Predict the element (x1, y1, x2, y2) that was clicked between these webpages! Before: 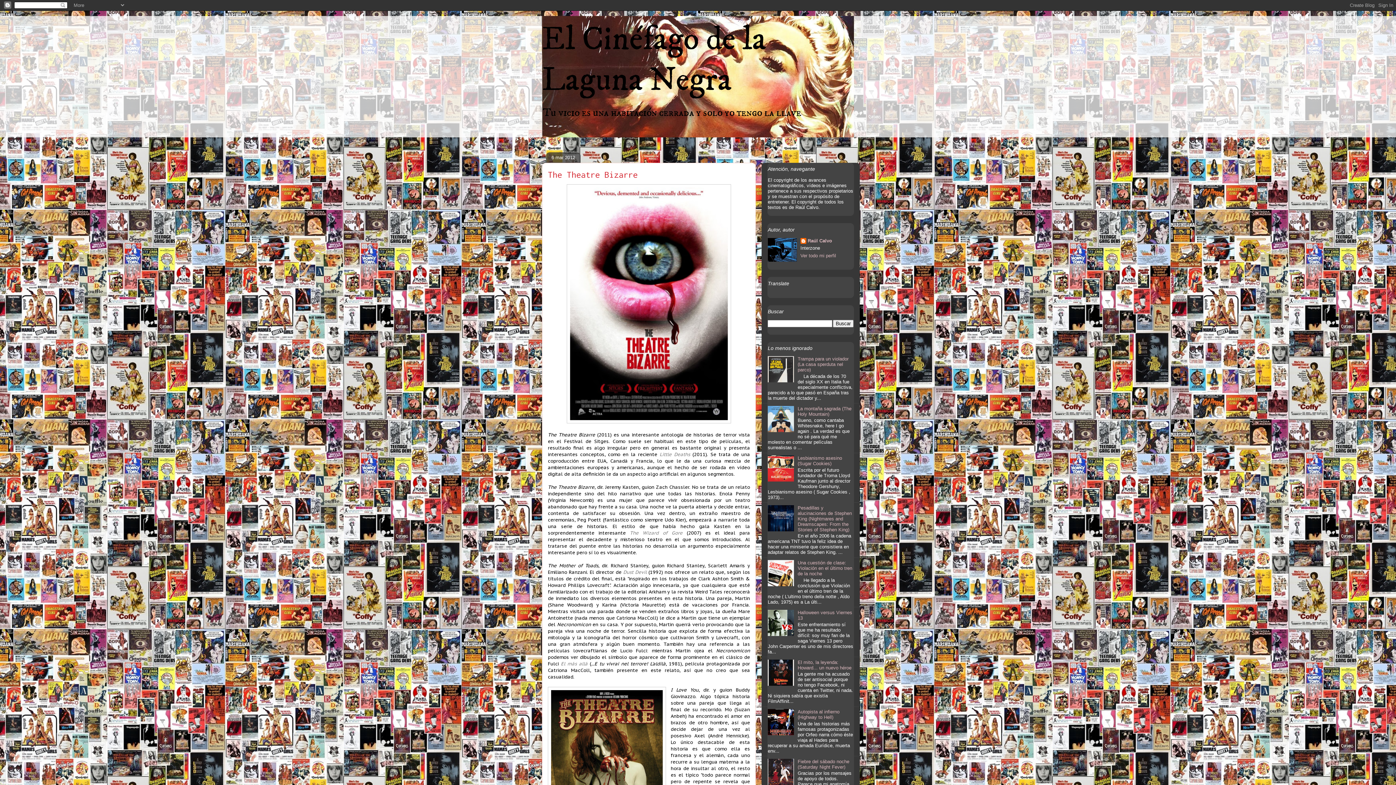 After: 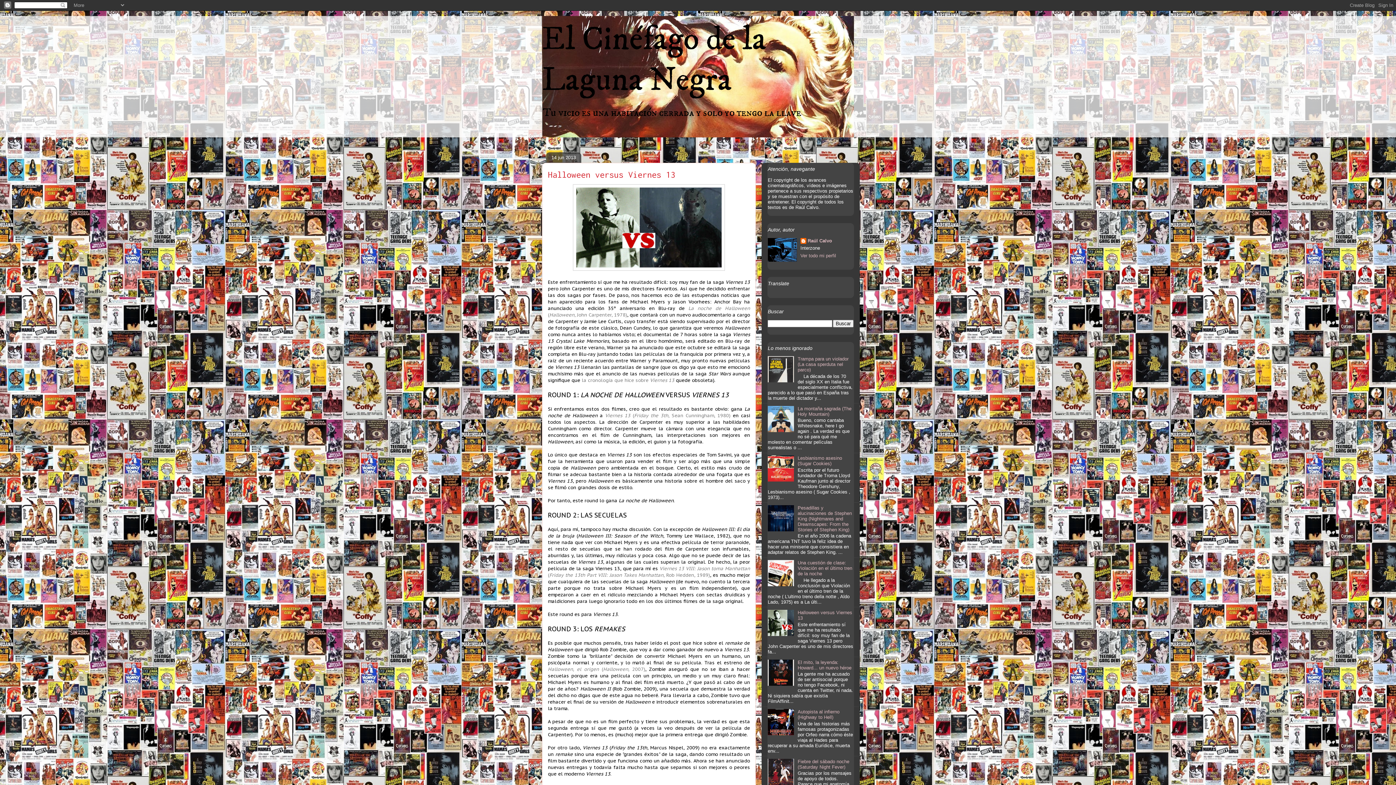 Action: bbox: (797, 610, 852, 621) label: Halloween versus Viernes 13